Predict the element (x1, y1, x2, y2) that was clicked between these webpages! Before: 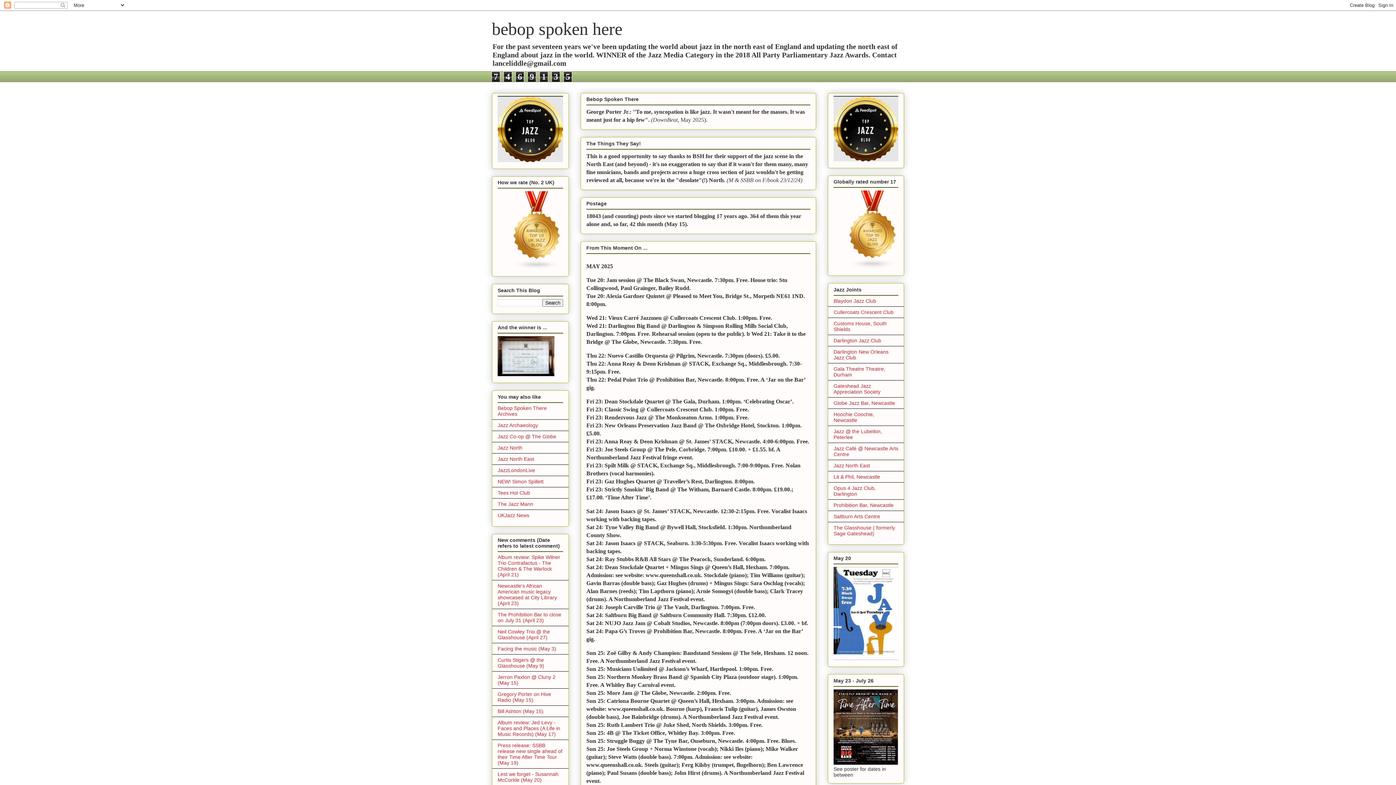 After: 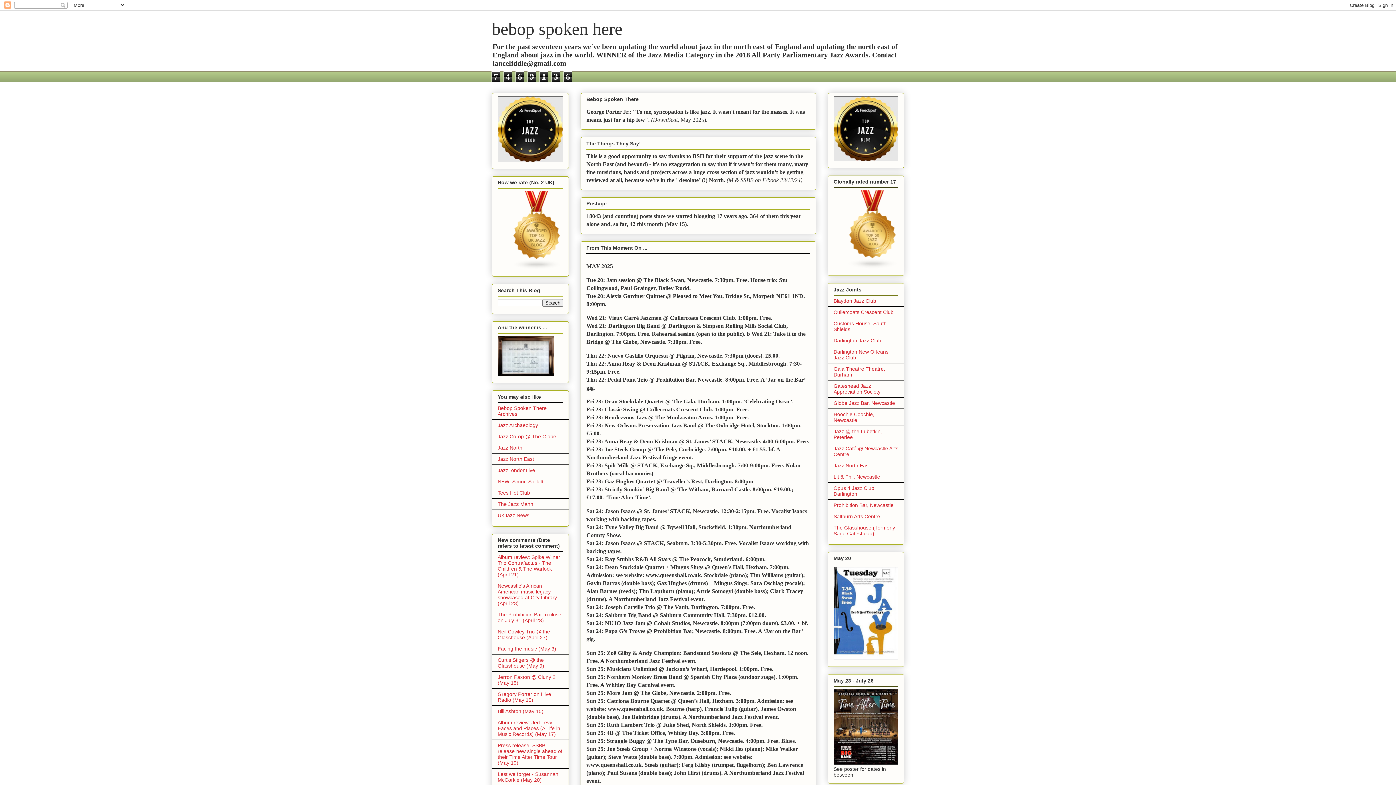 Action: bbox: (497, 719, 560, 737) label: Album review: Jed Levy - Faces and Places (A Life in Music Records) (May 17)